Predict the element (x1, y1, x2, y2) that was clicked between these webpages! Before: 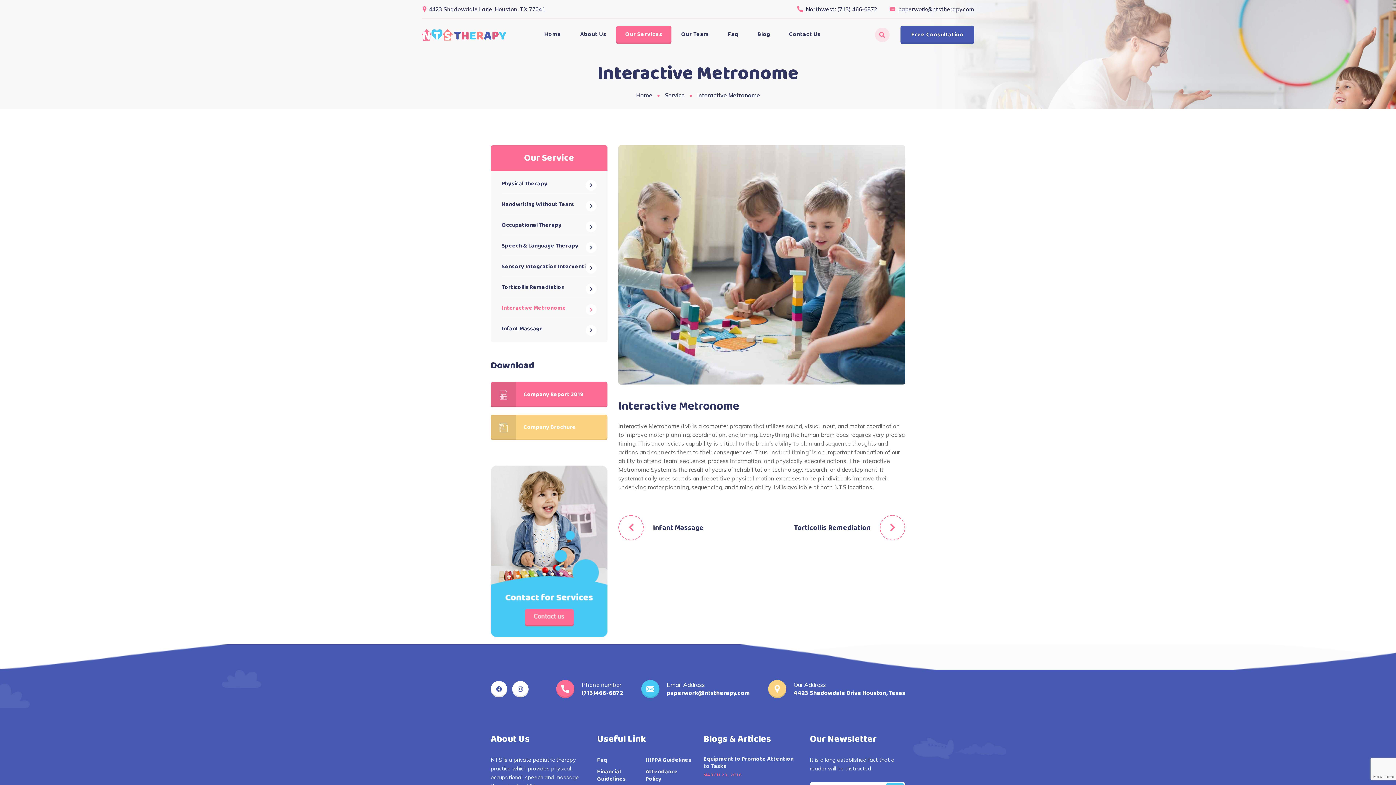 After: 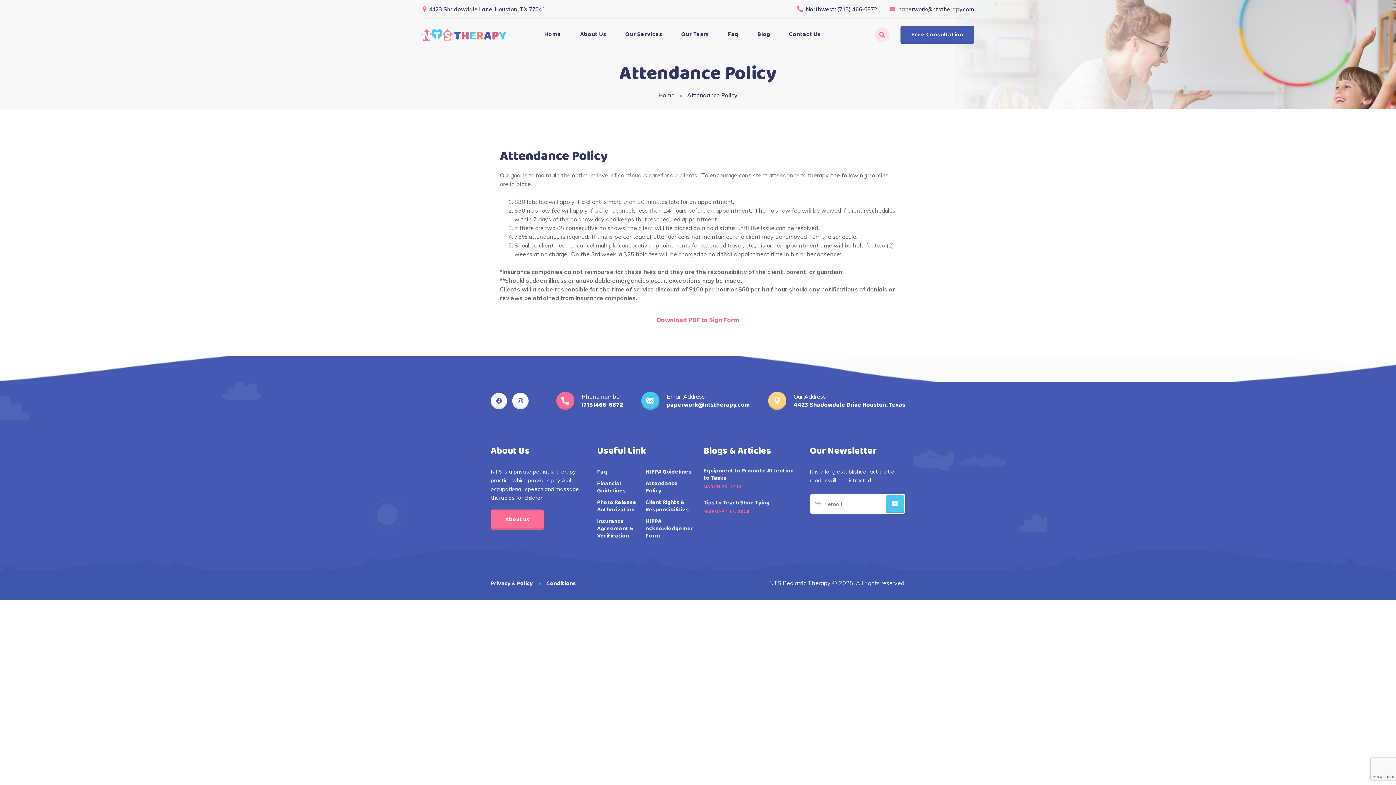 Action: bbox: (645, 768, 692, 783) label: Attendance Policy